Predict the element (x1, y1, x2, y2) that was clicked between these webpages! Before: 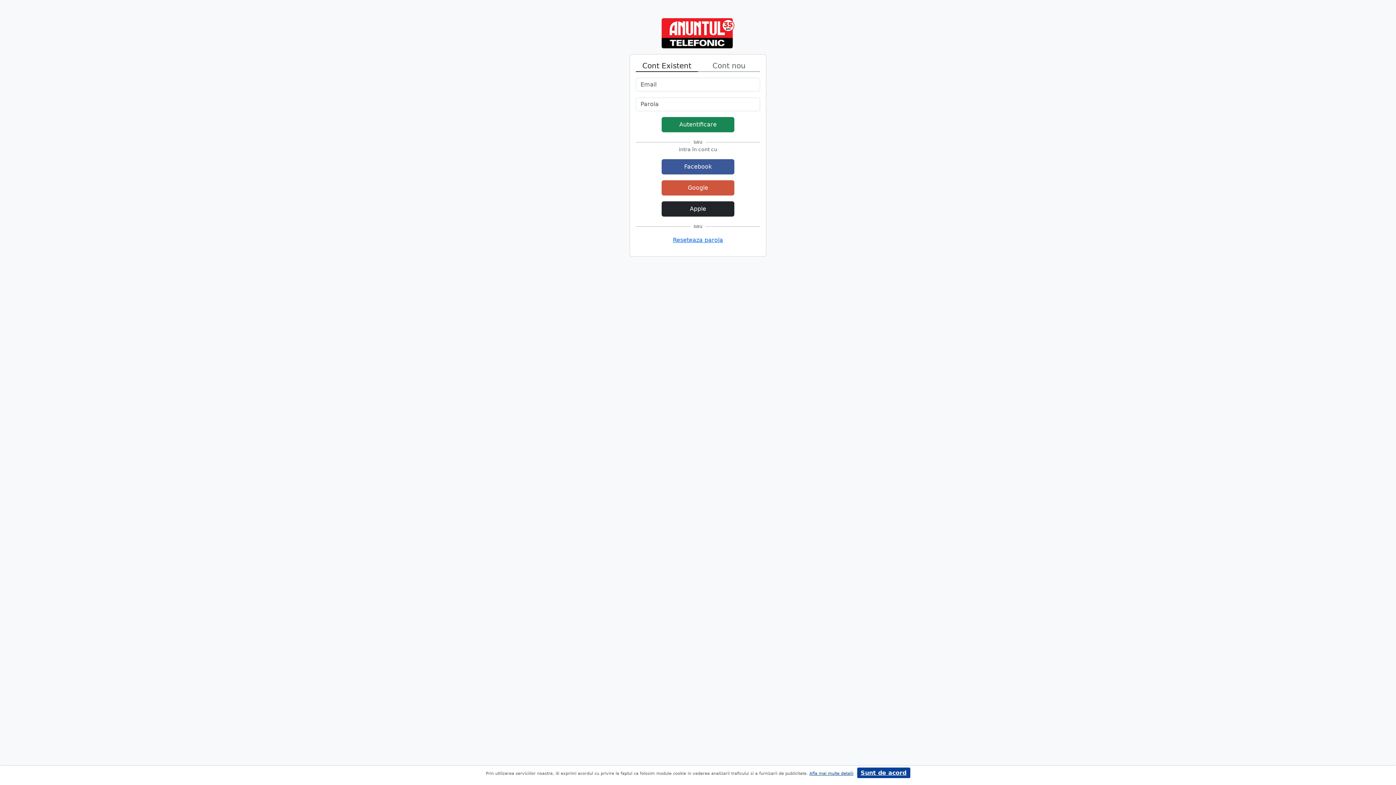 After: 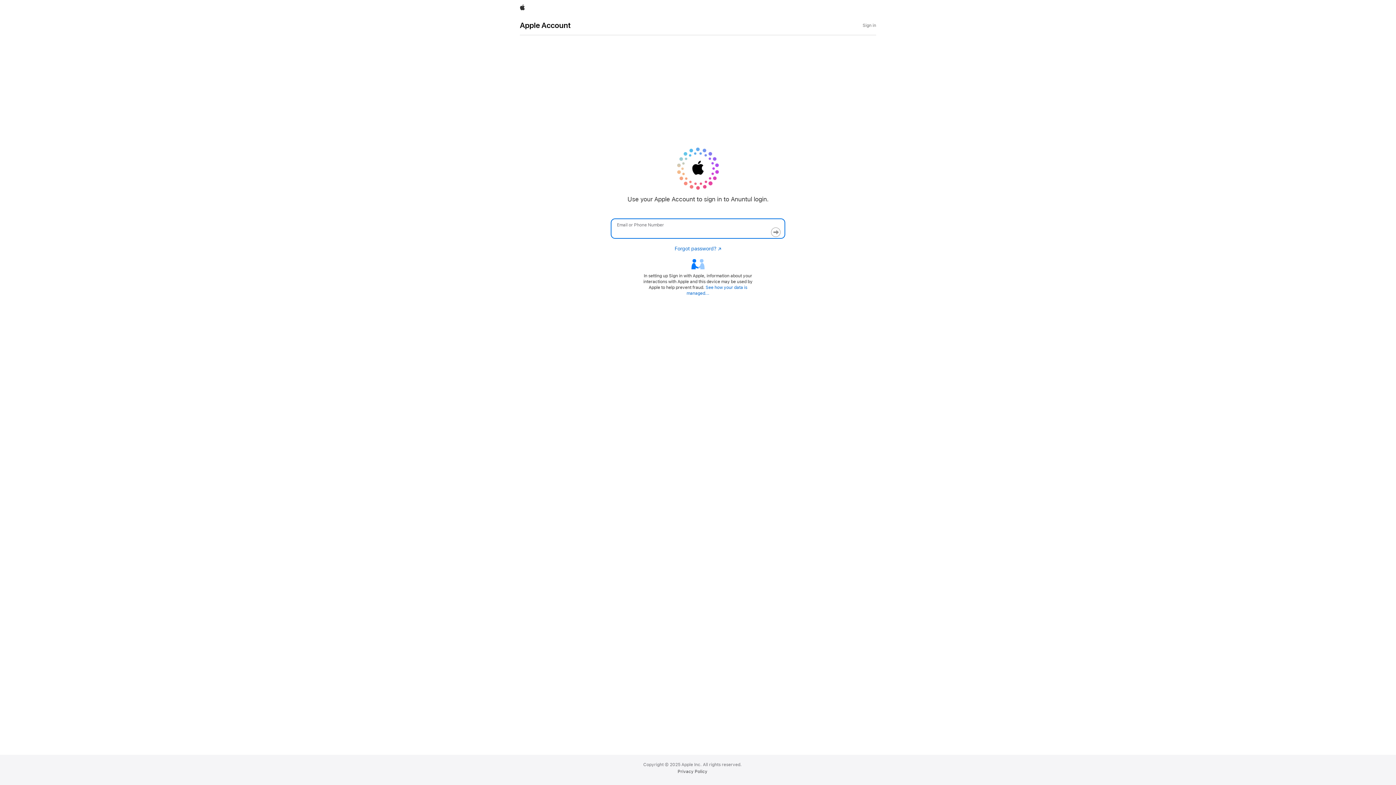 Action: bbox: (661, 201, 734, 216) label: Apple